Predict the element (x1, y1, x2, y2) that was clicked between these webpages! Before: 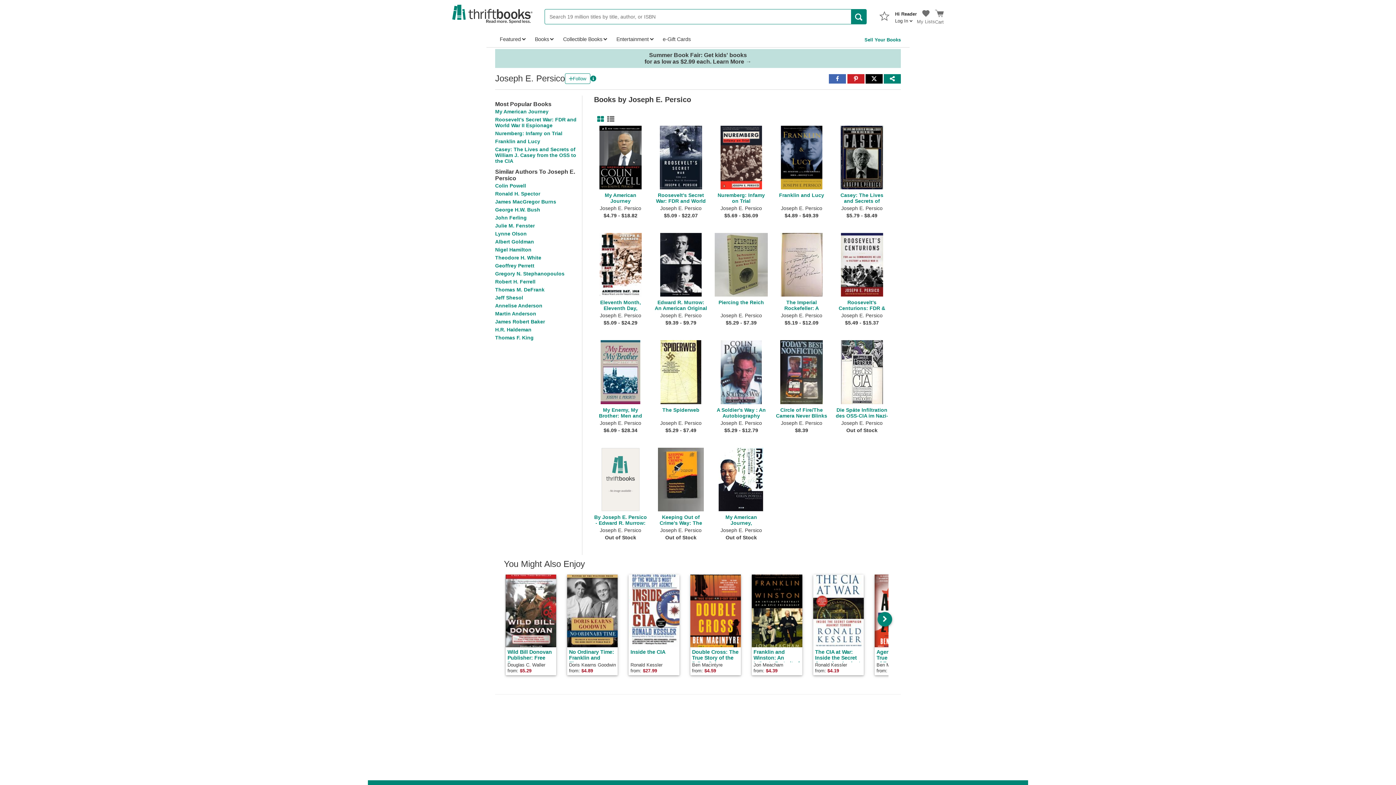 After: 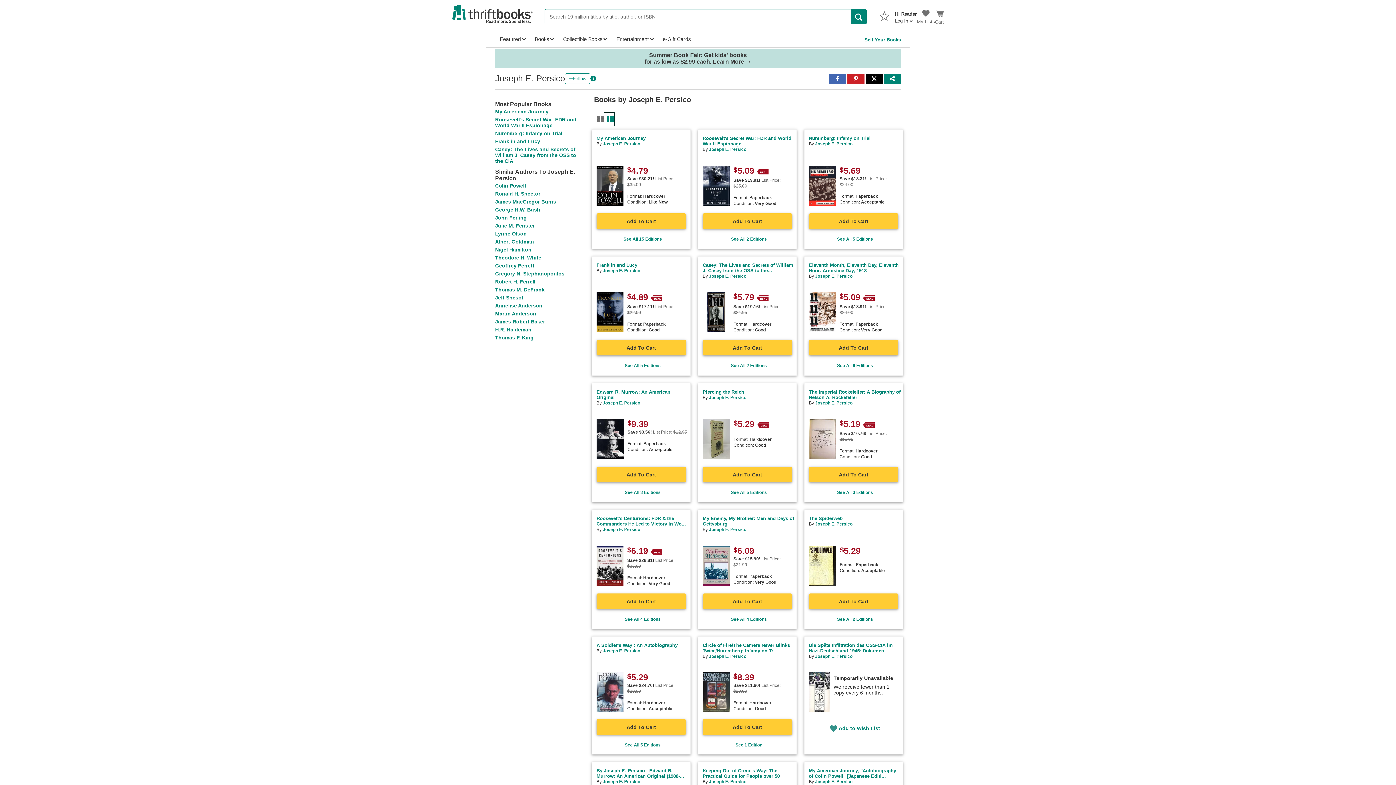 Action: bbox: (604, 112, 614, 125)